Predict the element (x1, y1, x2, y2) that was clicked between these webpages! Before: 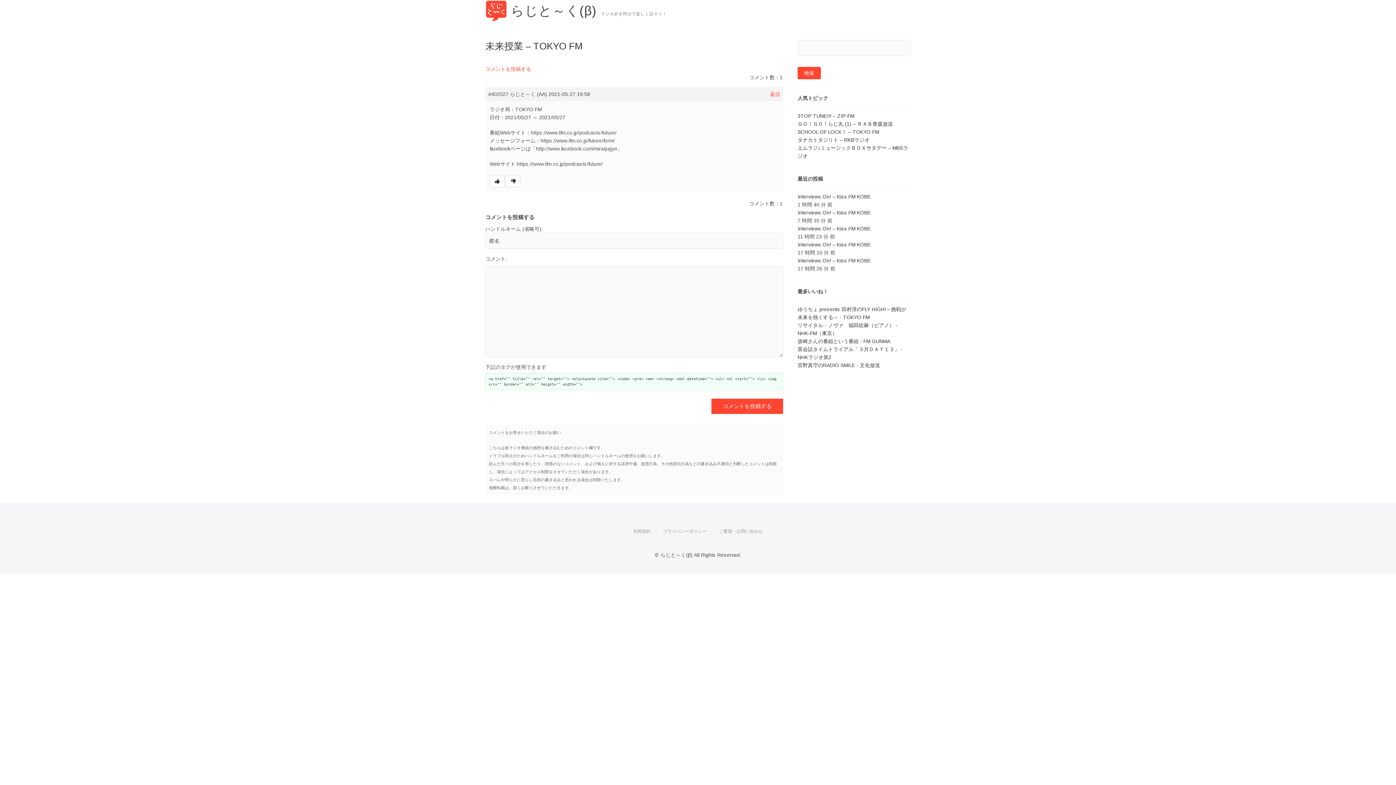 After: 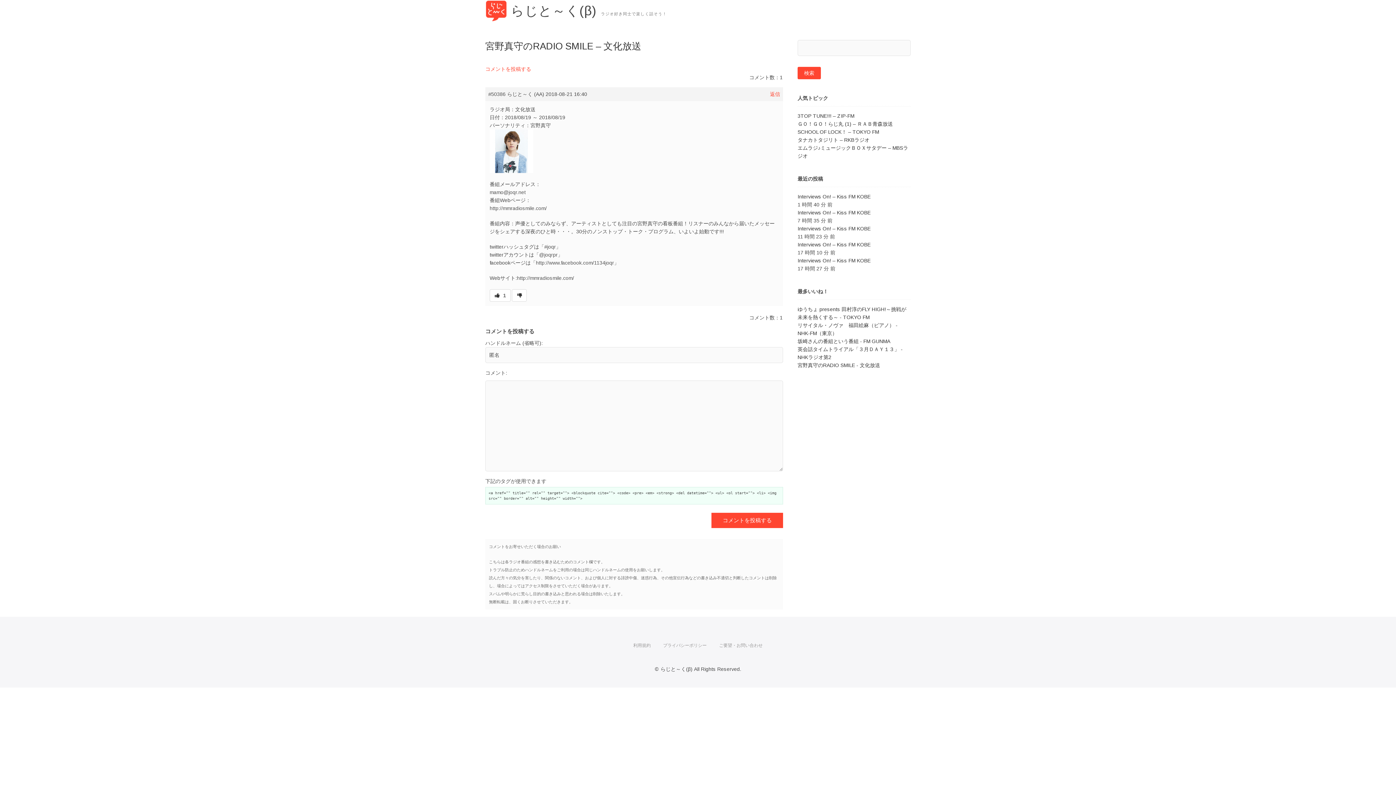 Action: label: 宮野真守のRADIO SMILE - 文化放送 bbox: (797, 361, 910, 369)